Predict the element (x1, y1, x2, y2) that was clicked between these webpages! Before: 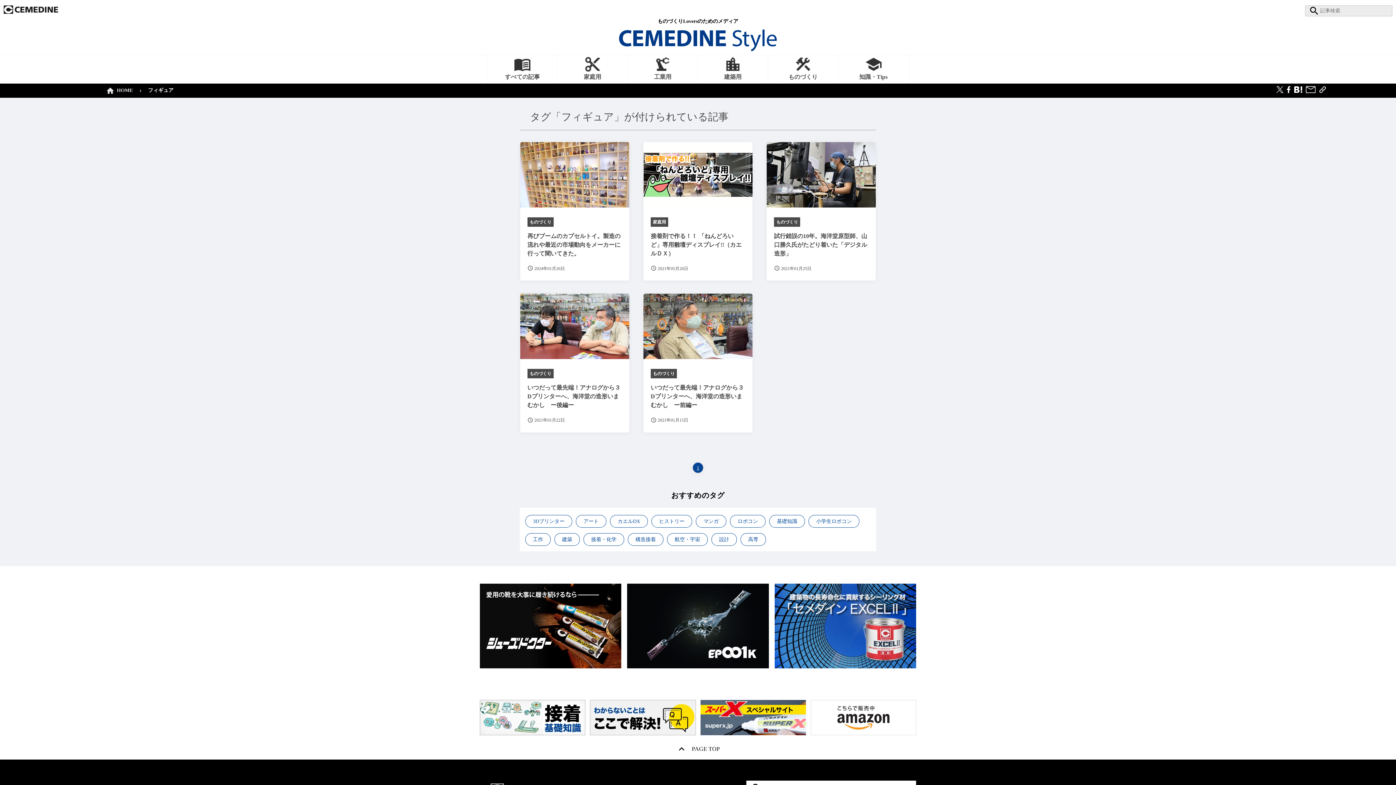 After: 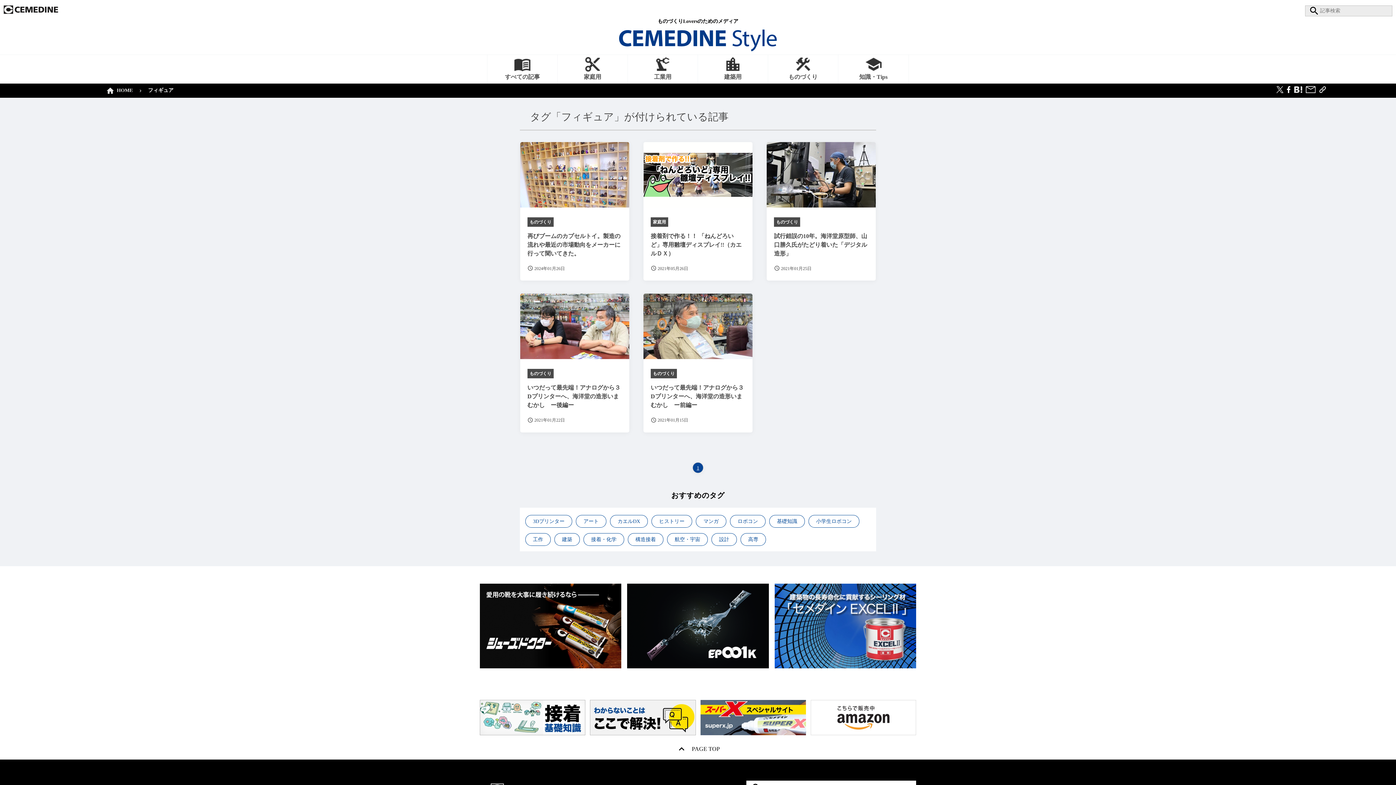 Action: bbox: (1294, 86, 1302, 94)